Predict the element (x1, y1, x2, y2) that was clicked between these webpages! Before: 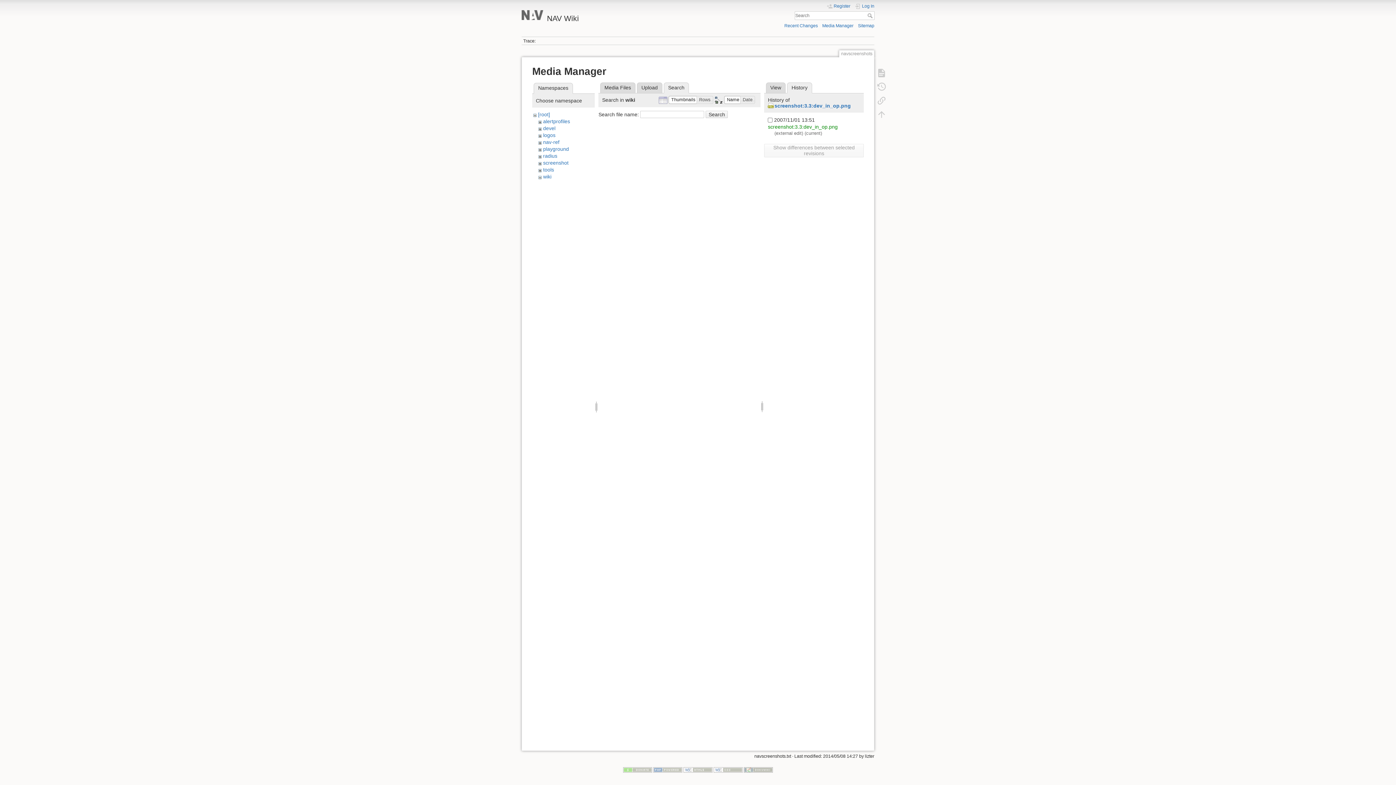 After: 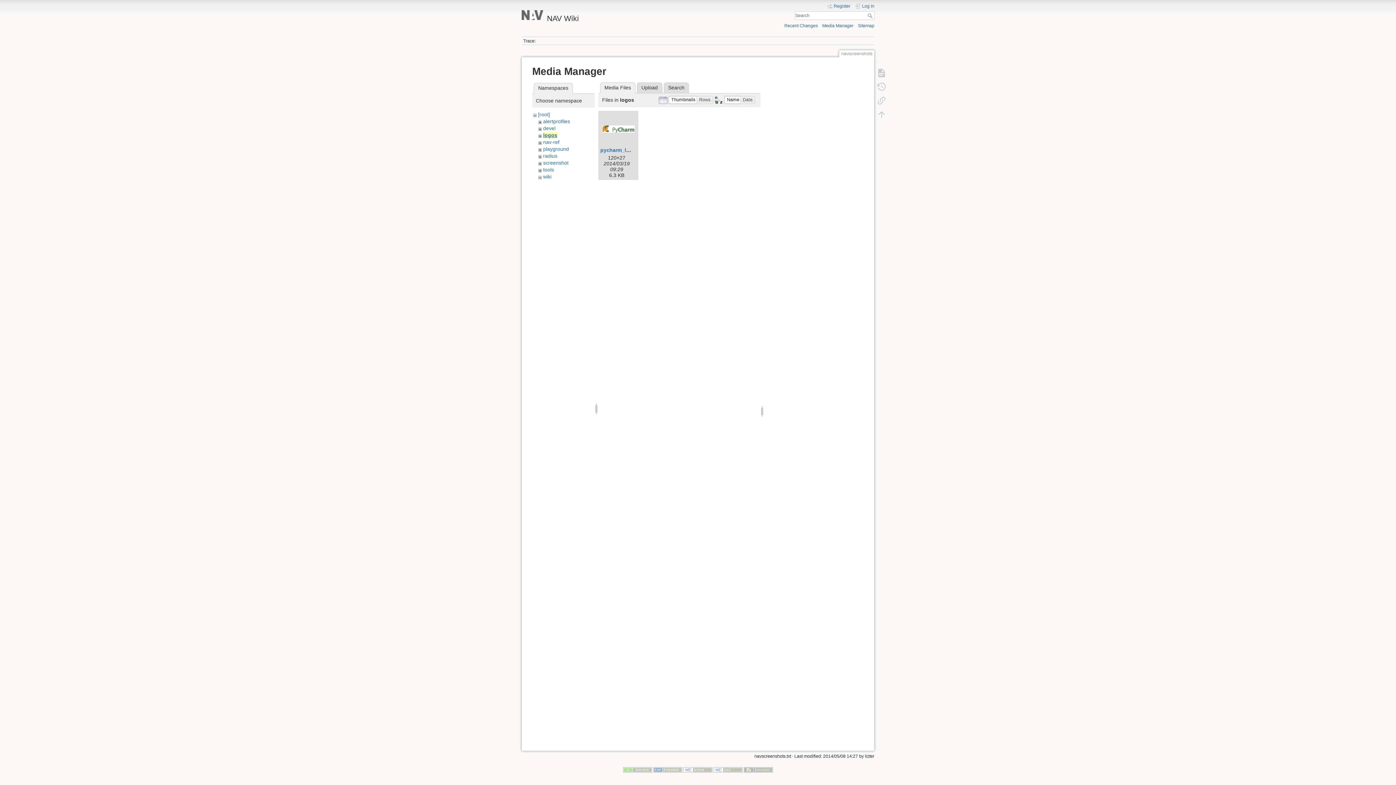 Action: bbox: (543, 132, 555, 138) label: logos